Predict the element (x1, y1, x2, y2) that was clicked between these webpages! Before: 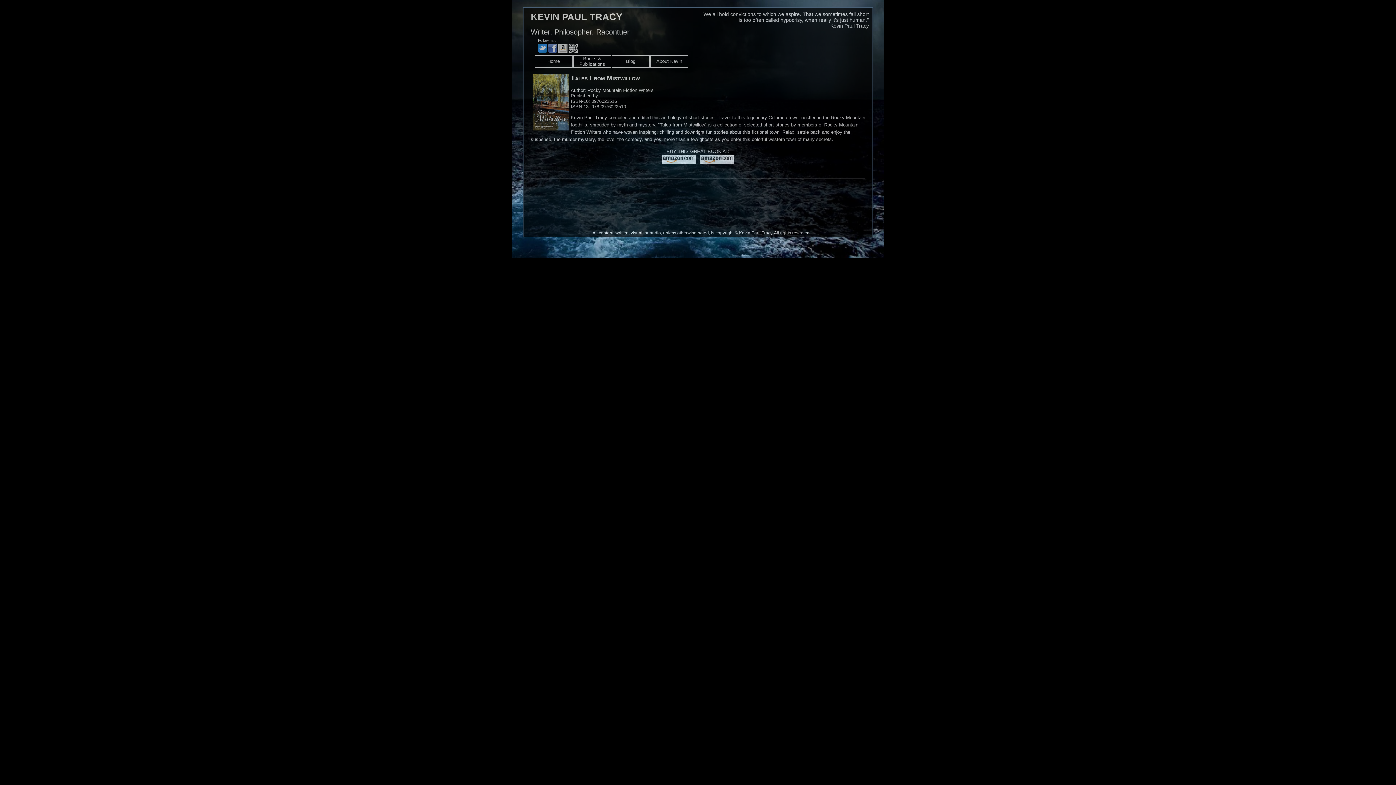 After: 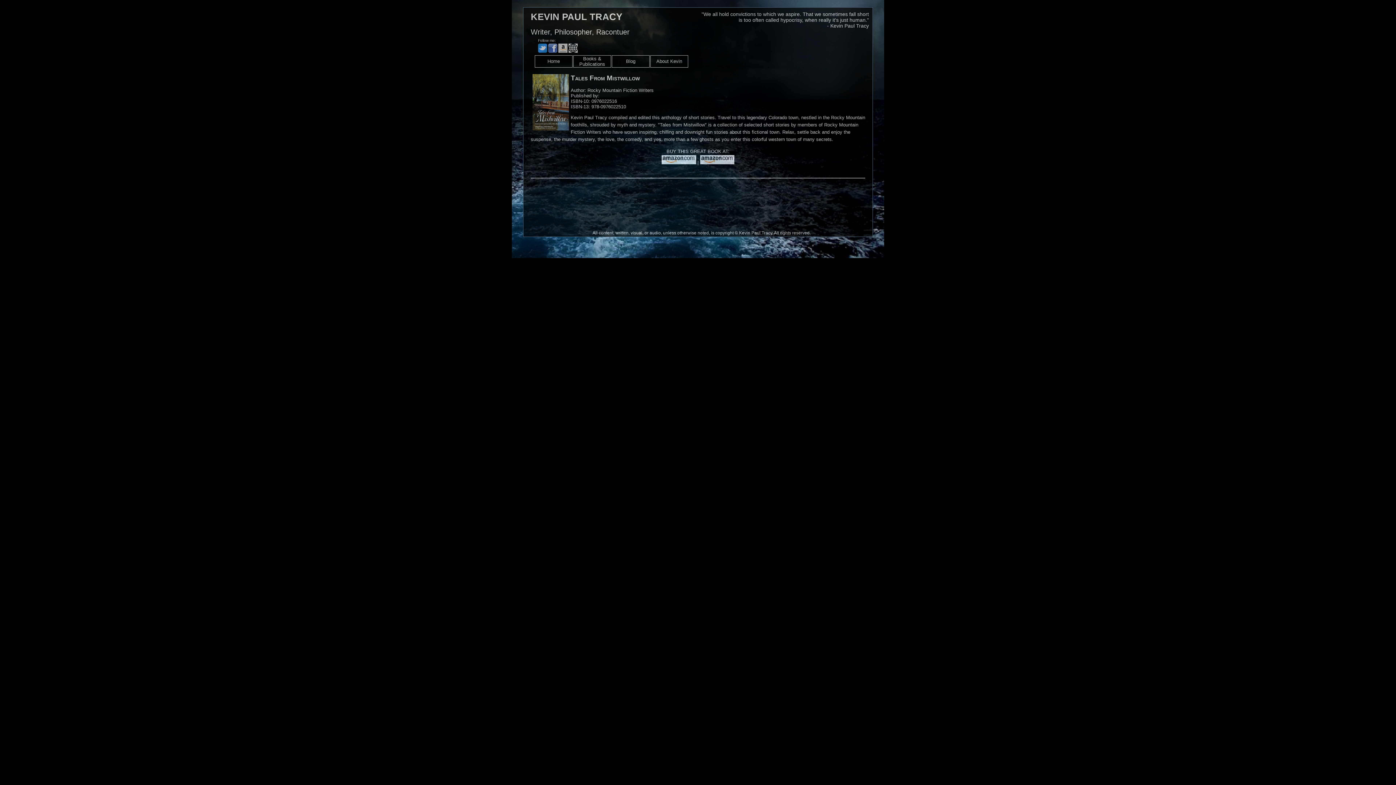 Action: bbox: (700, 159, 734, 165)